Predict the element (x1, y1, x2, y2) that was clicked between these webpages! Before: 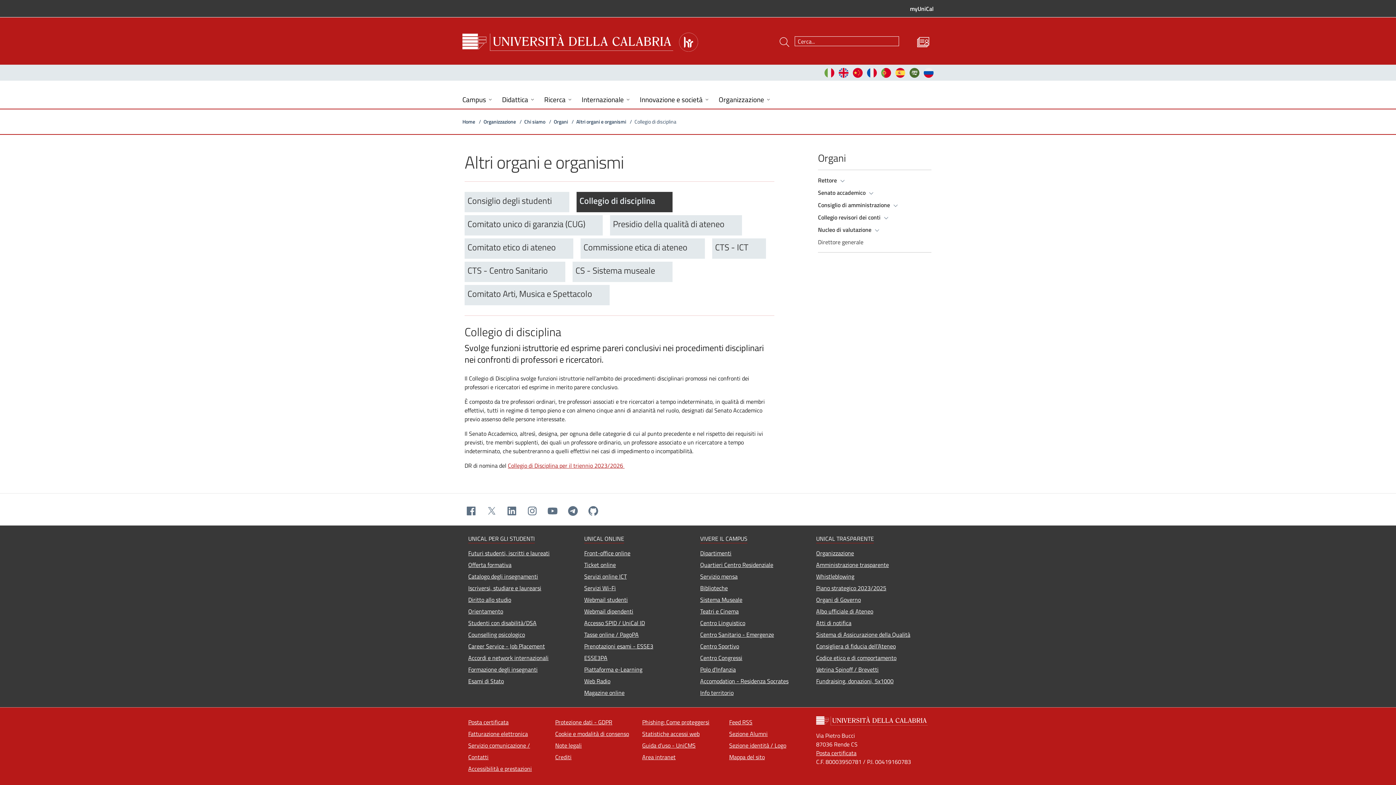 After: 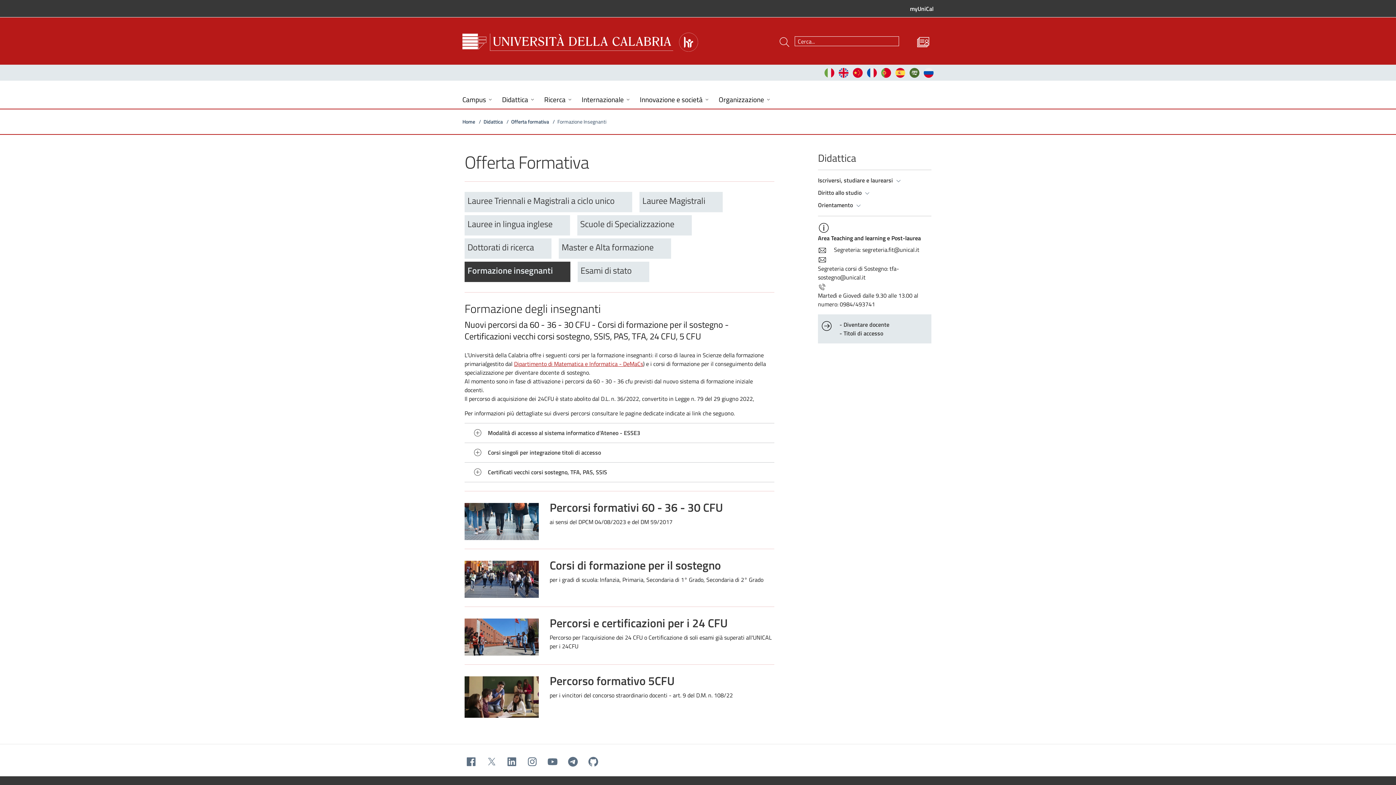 Action: bbox: (468, 663, 580, 675) label: Formazione degli insegnanti